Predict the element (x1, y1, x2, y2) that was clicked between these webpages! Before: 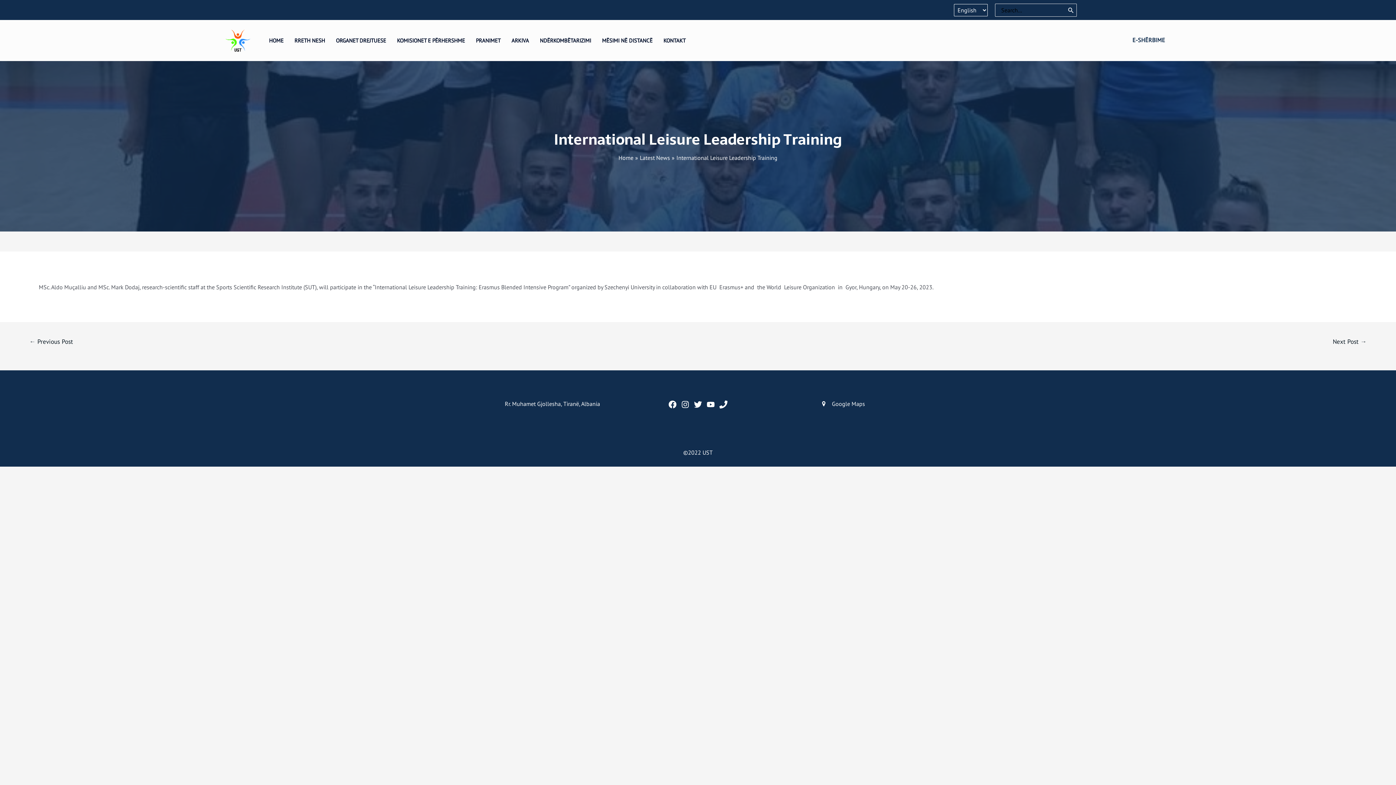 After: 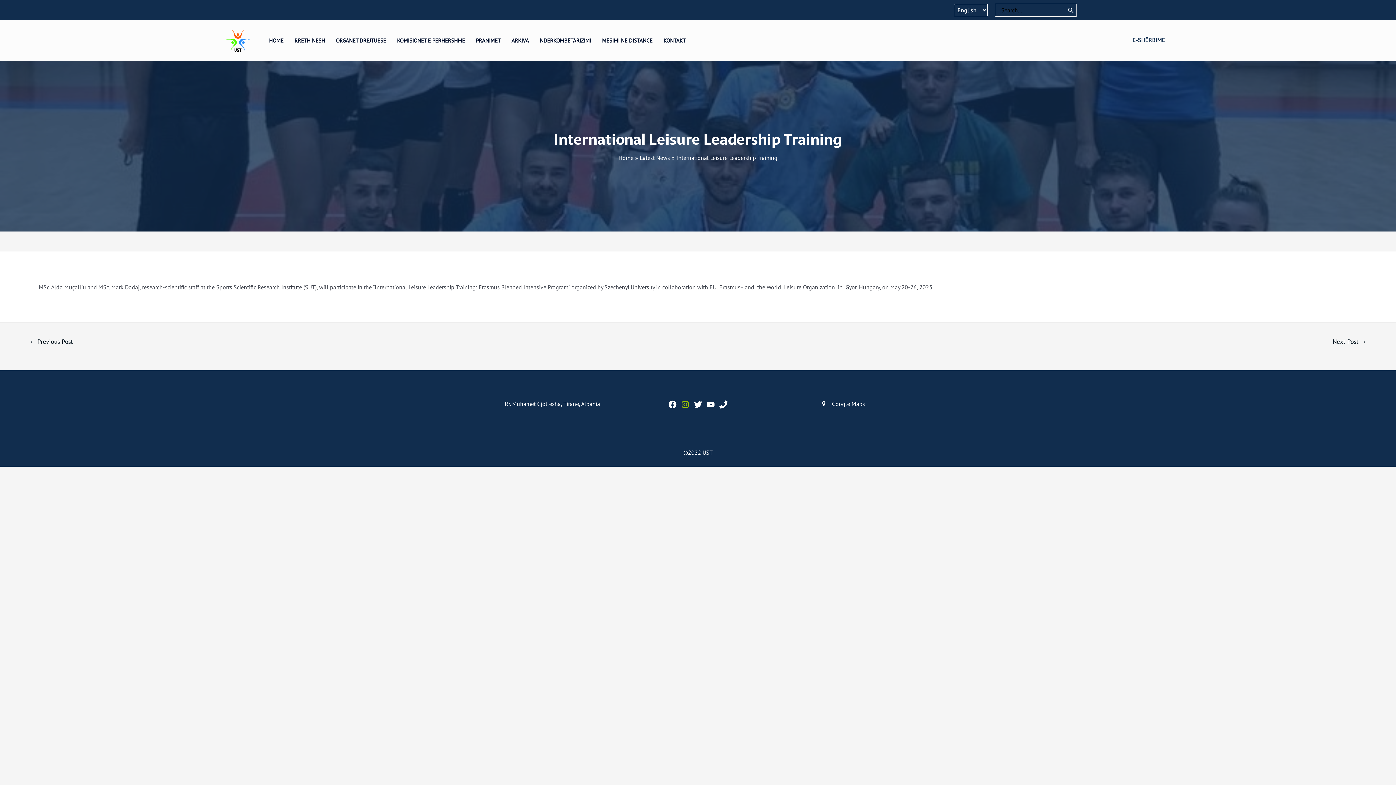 Action: label: Instagram bbox: (681, 400, 689, 408)